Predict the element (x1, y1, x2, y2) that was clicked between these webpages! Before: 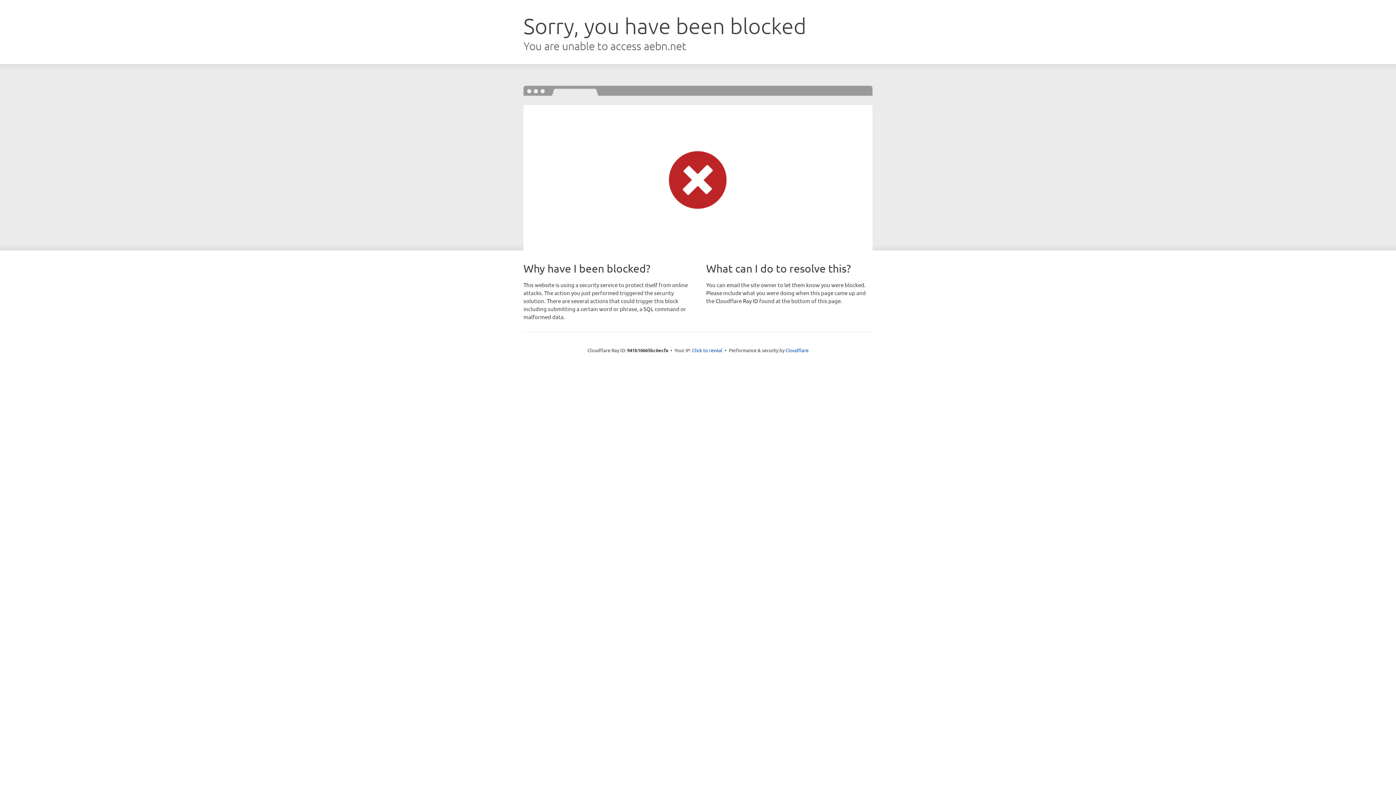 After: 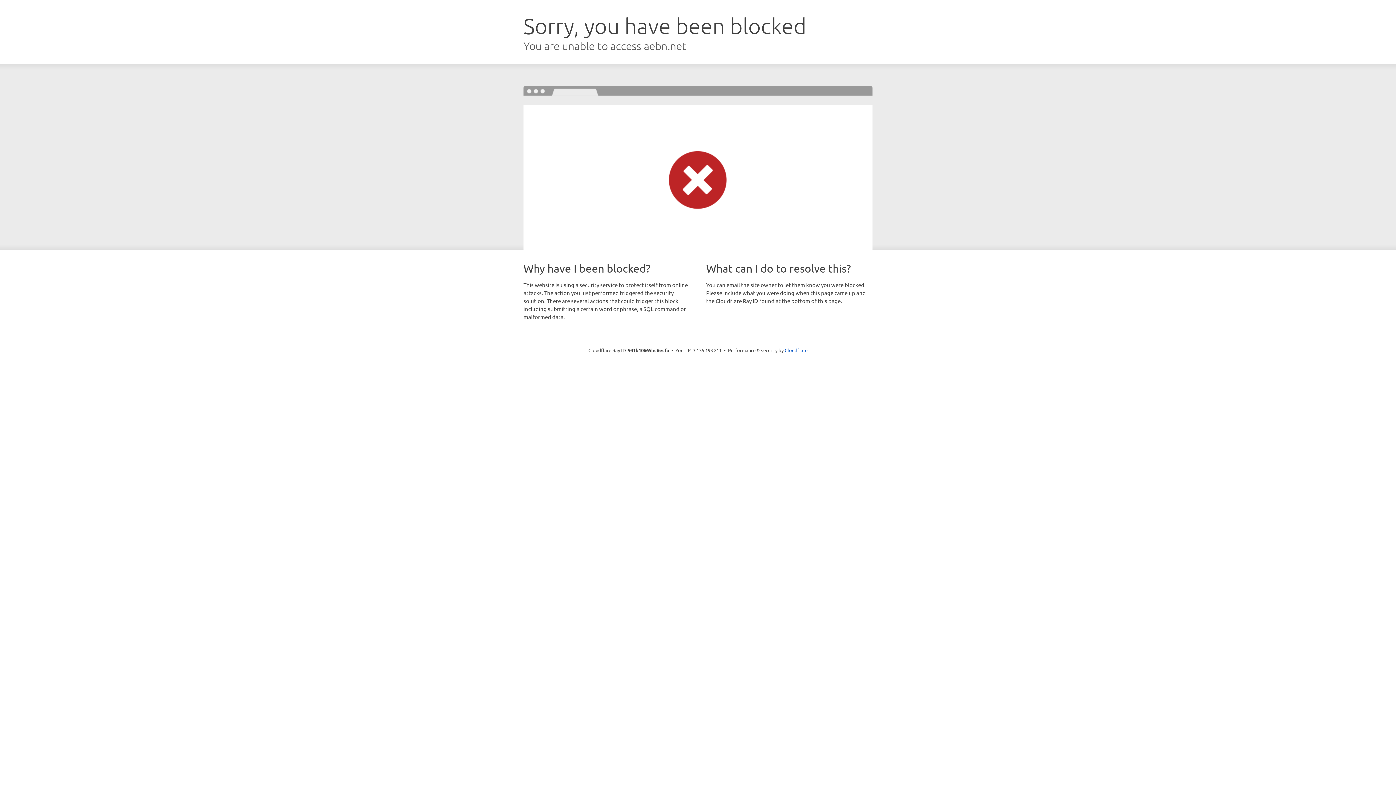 Action: label: Click to reveal bbox: (692, 346, 722, 353)